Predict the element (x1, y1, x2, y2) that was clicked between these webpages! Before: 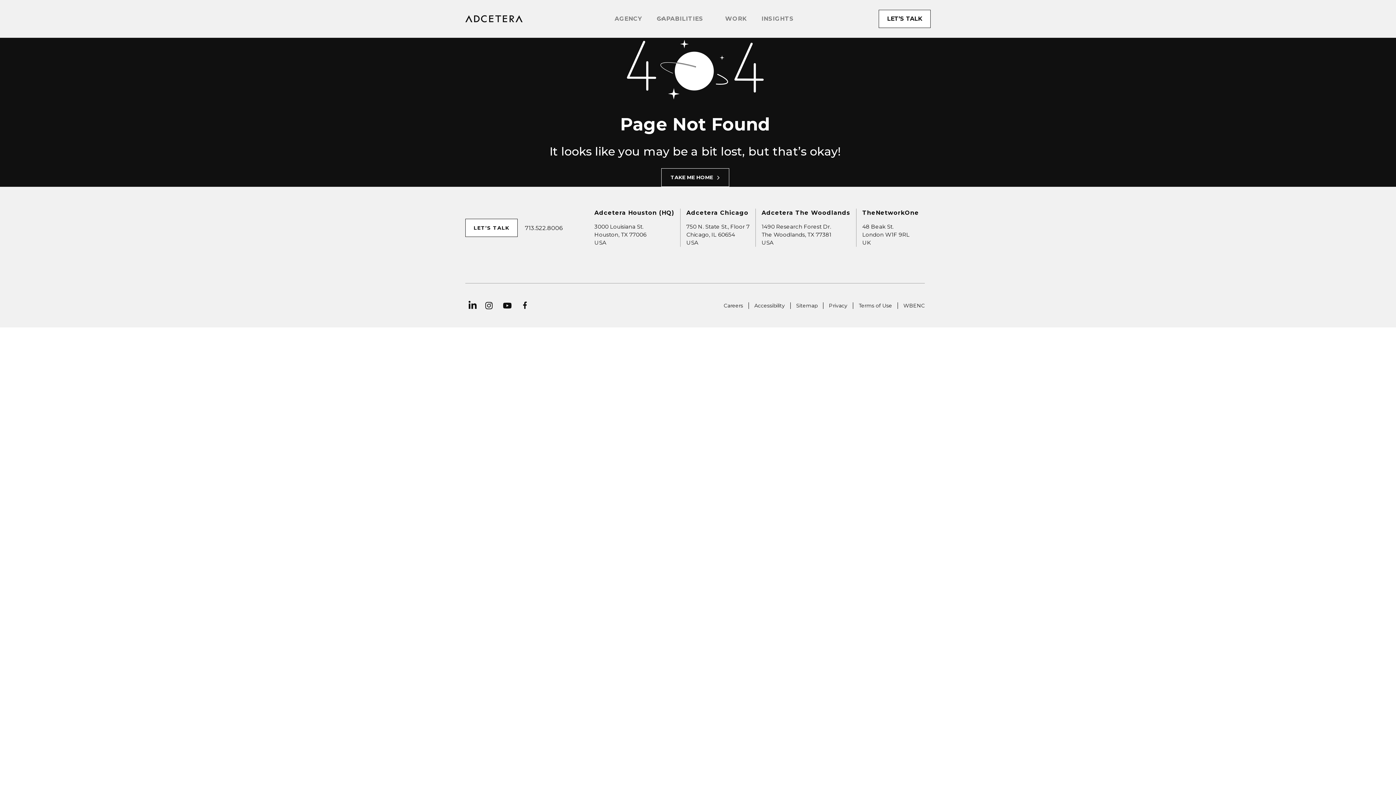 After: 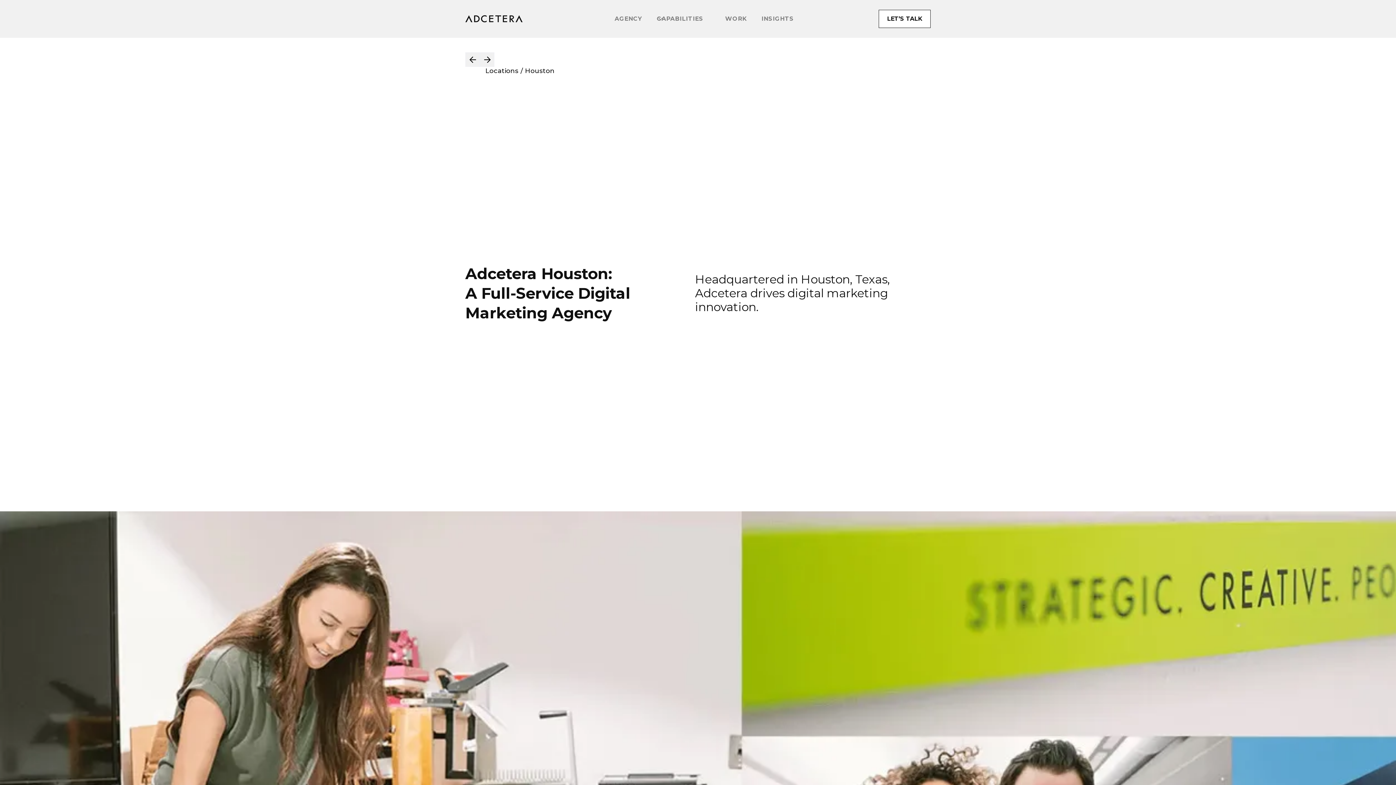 Action: label: Adcetera Houston (HQ) bbox: (594, 208, 674, 223)